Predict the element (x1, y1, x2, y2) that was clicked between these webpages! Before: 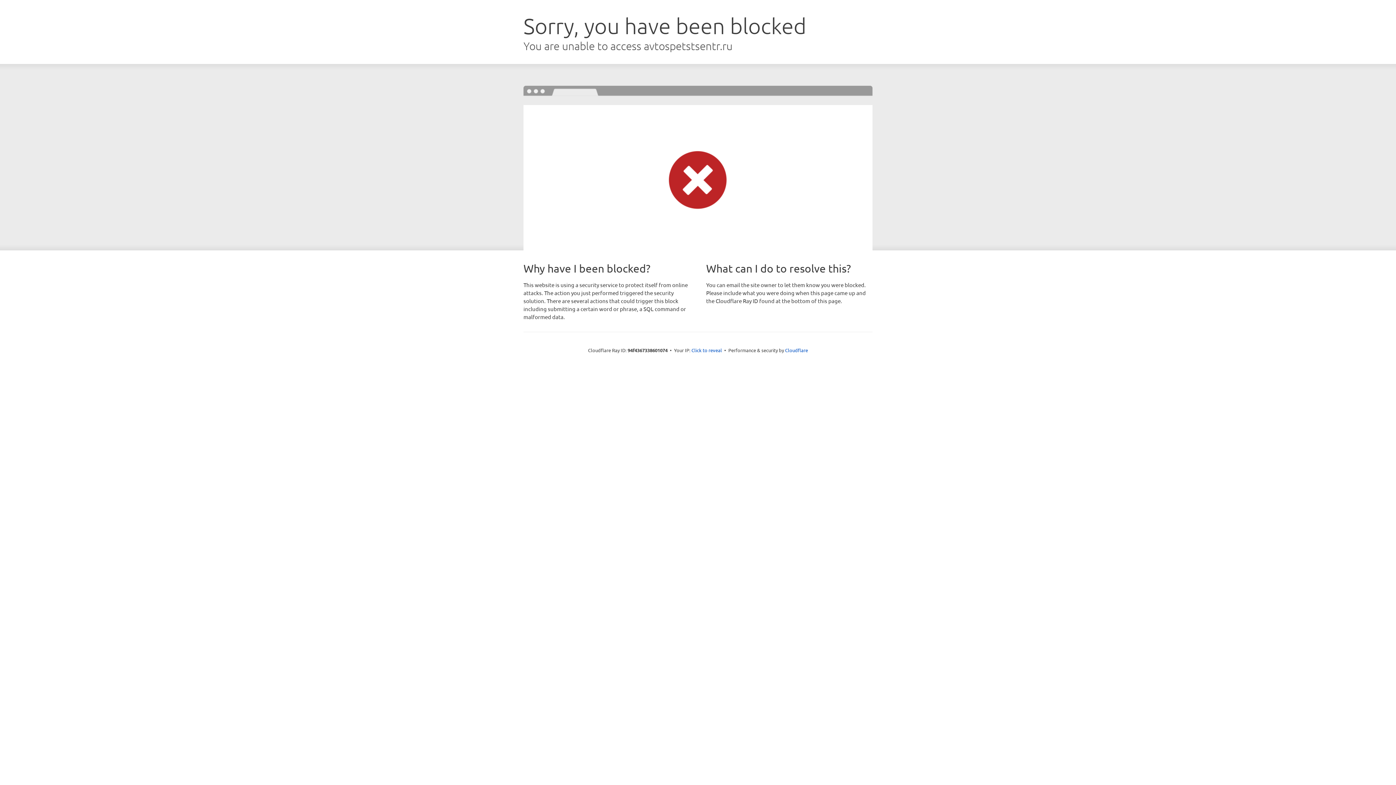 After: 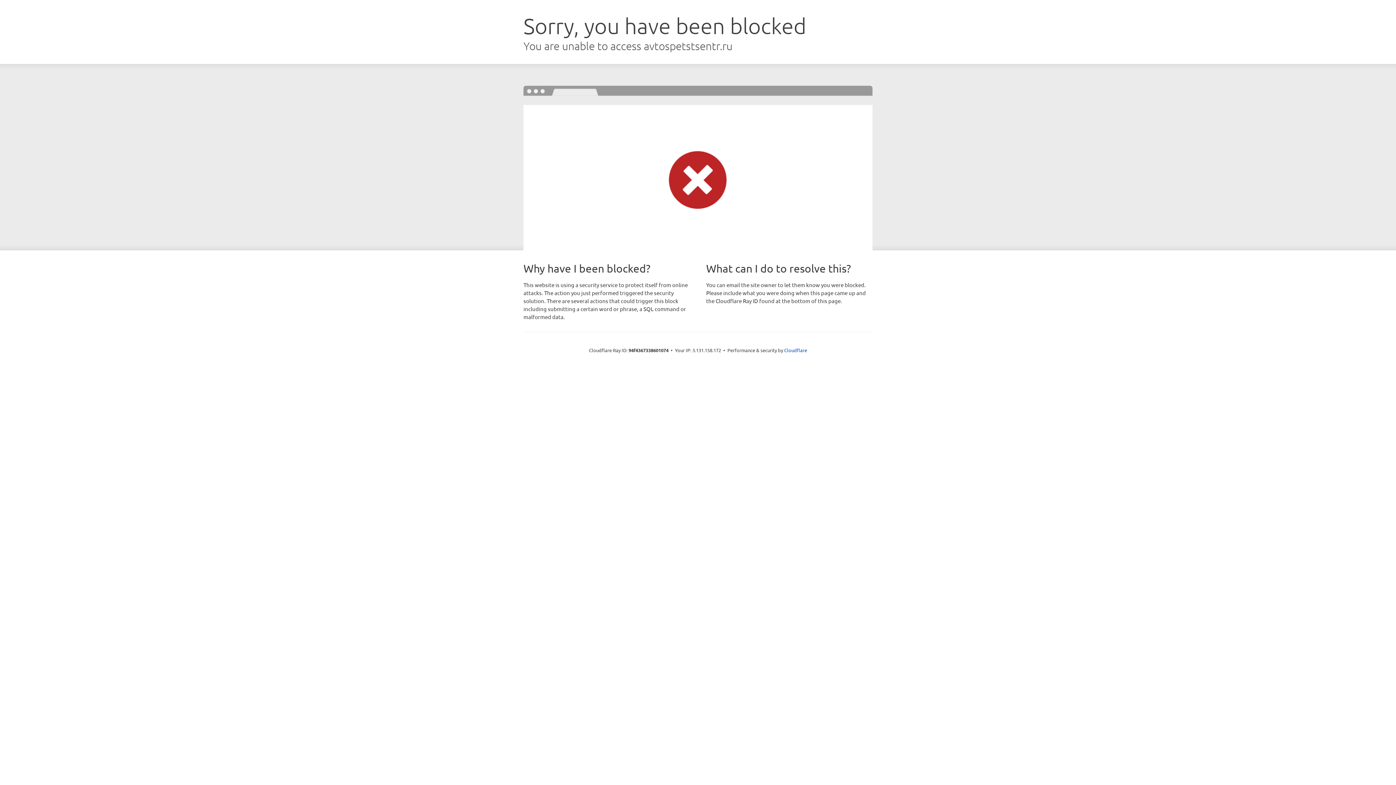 Action: label: Click to reveal bbox: (691, 346, 722, 353)